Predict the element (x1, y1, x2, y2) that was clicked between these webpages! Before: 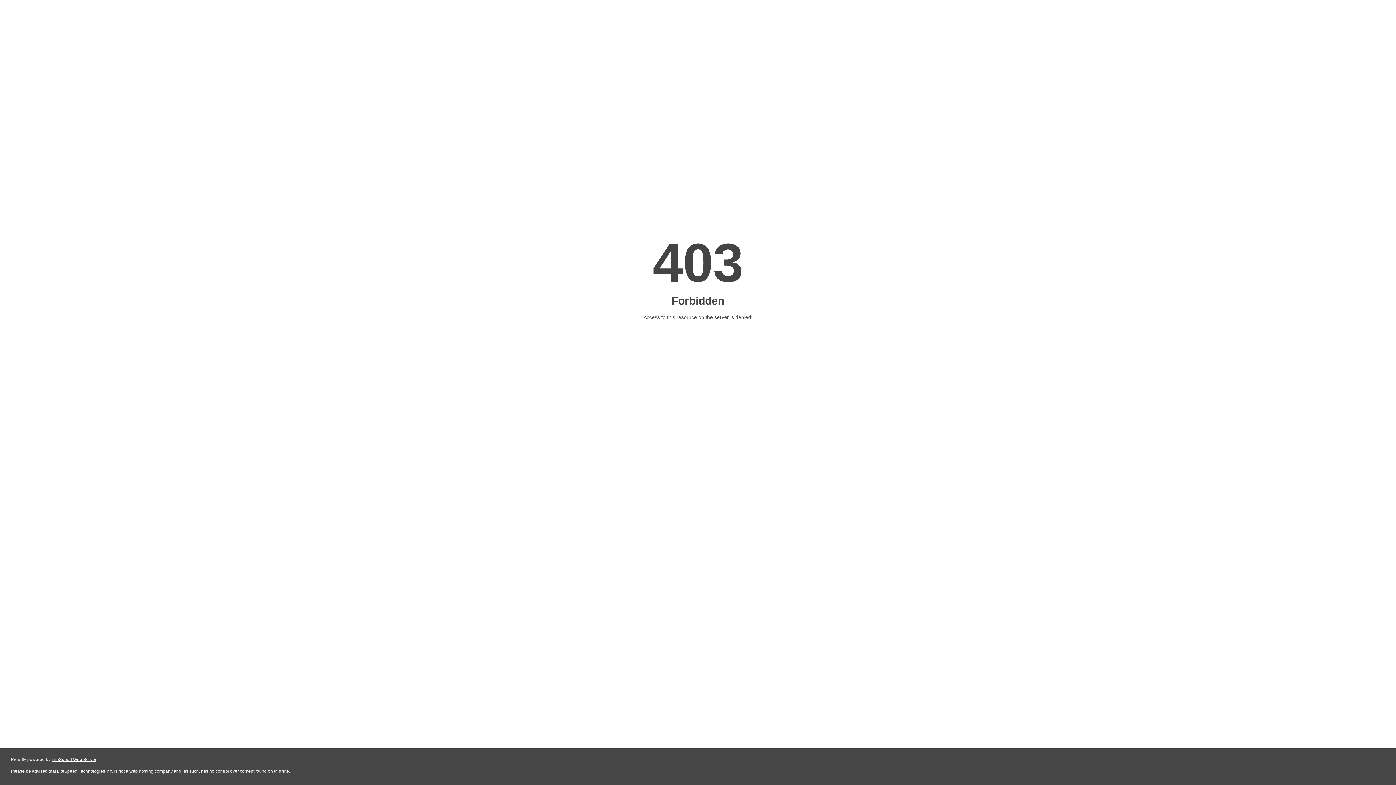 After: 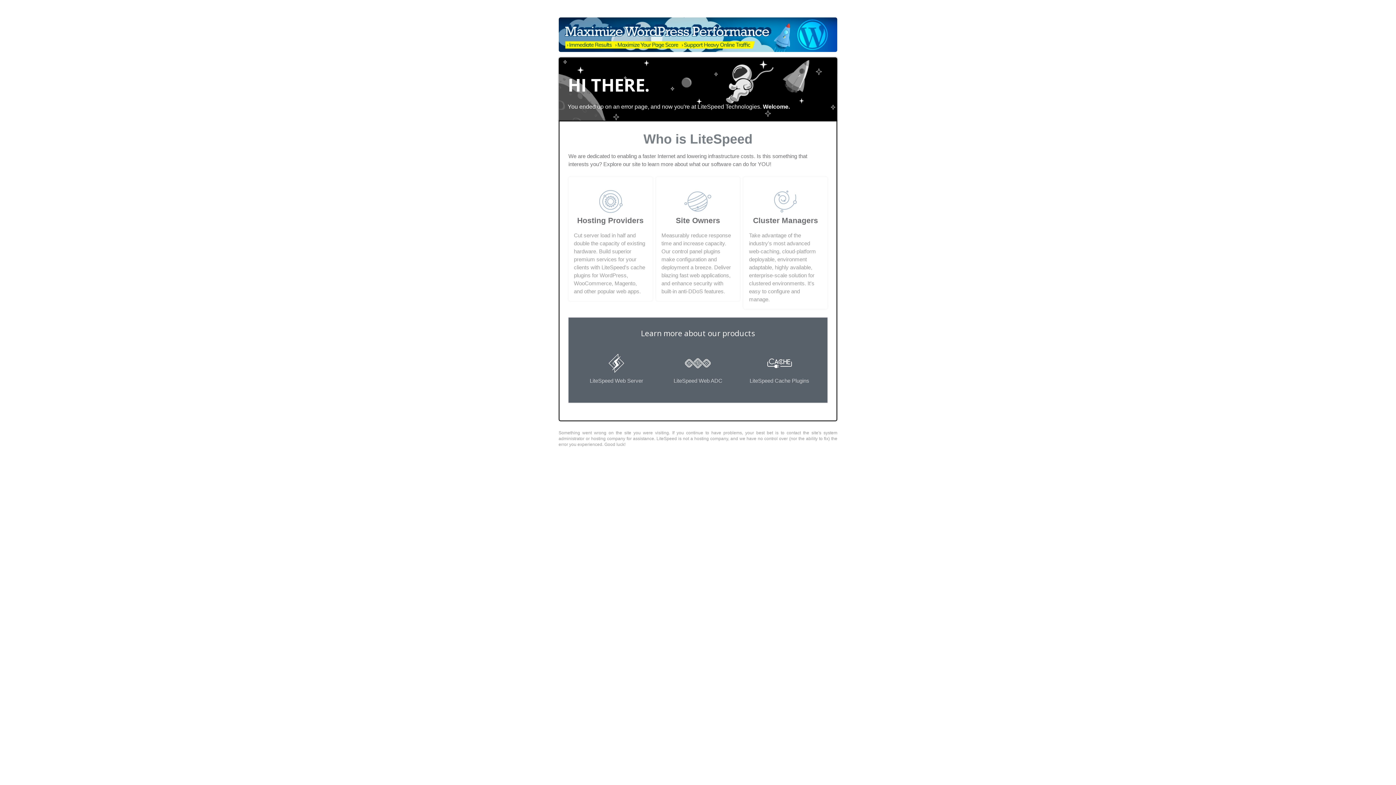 Action: label: LiteSpeed Web Server bbox: (51, 757, 96, 762)